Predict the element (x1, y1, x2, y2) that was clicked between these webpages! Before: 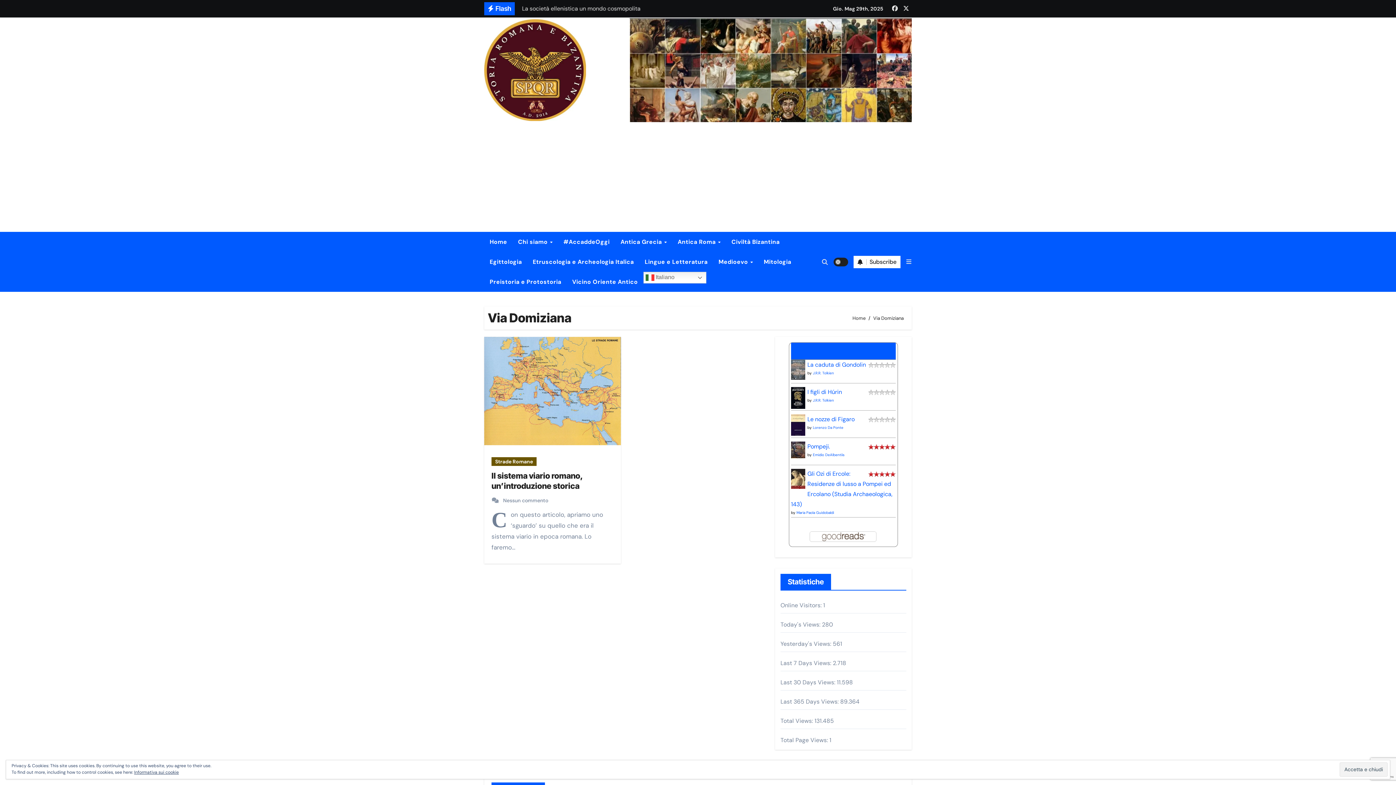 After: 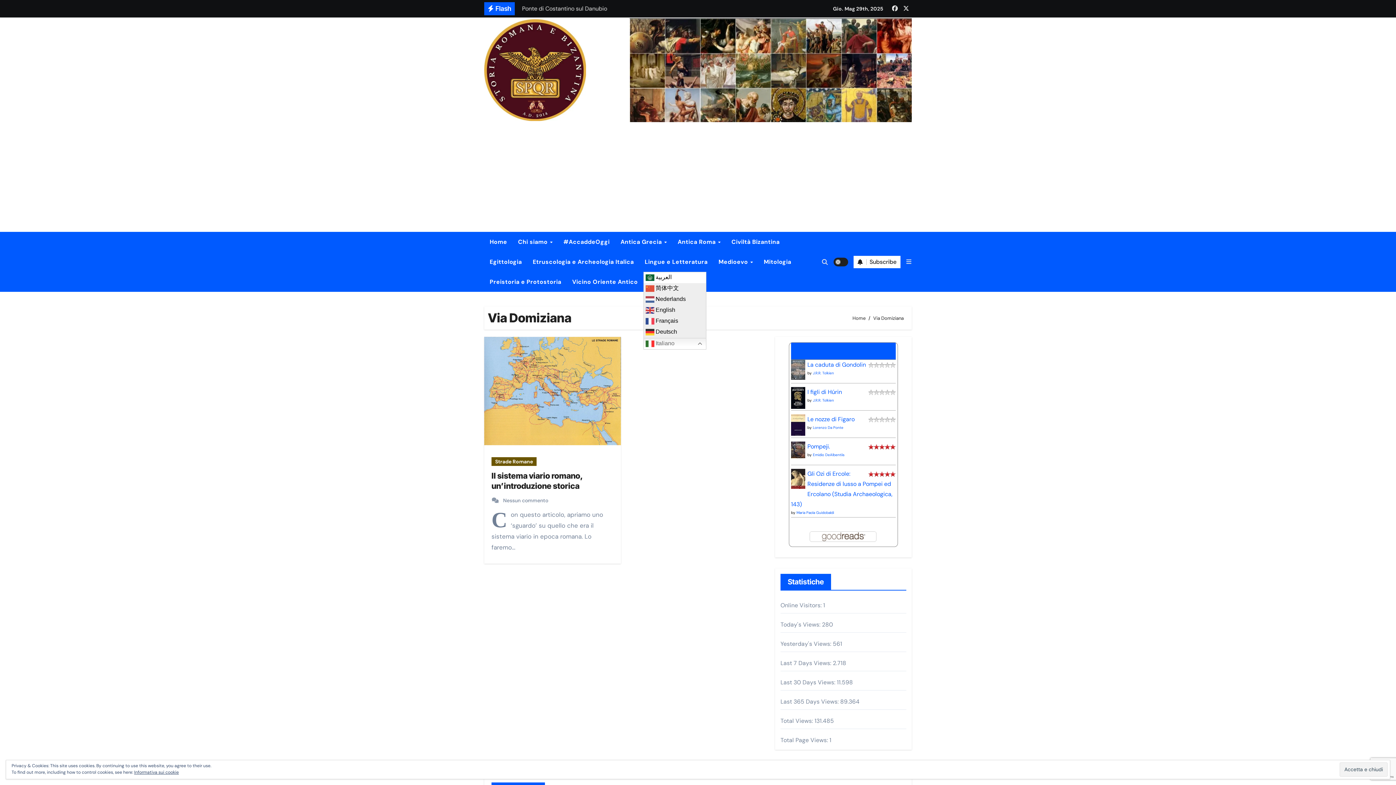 Action: bbox: (643, 272, 706, 283) label:  Italiano